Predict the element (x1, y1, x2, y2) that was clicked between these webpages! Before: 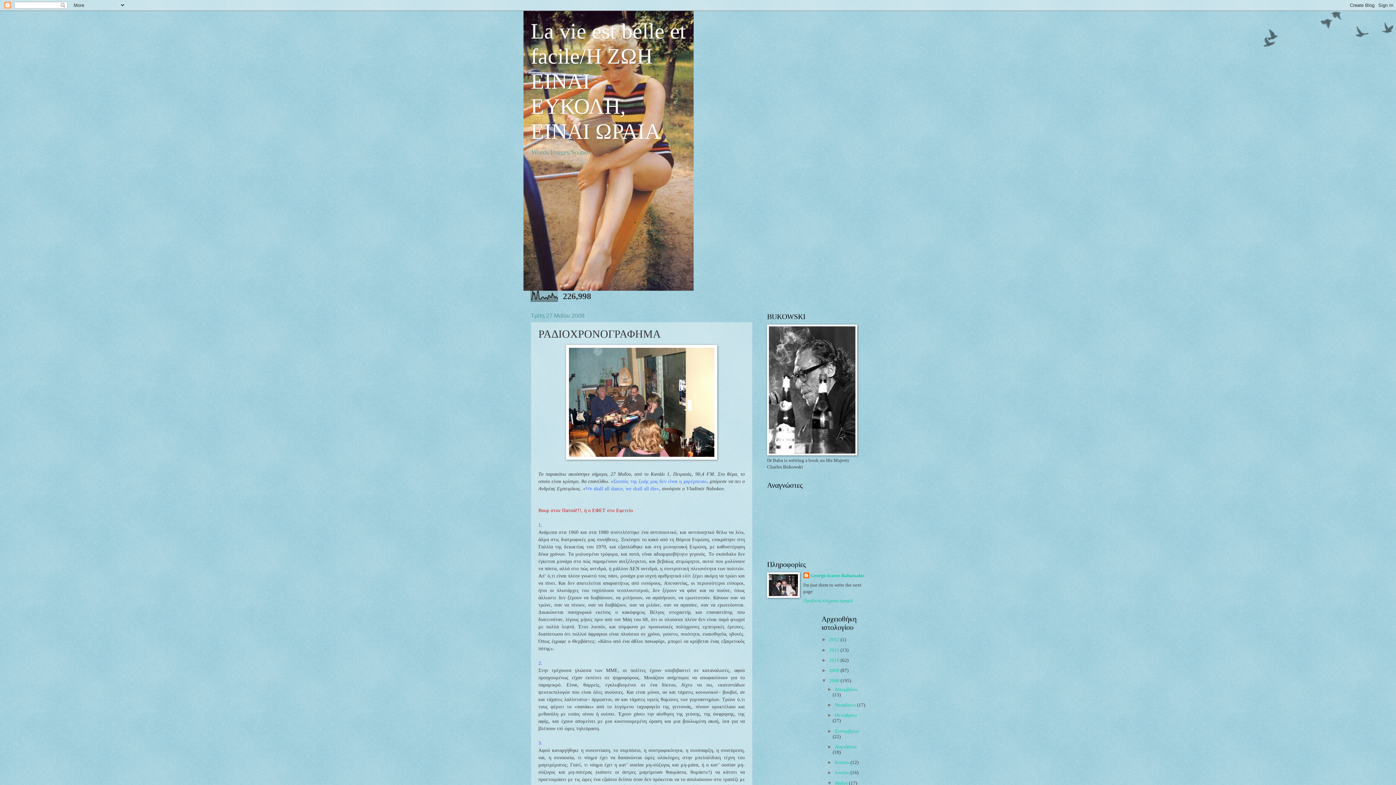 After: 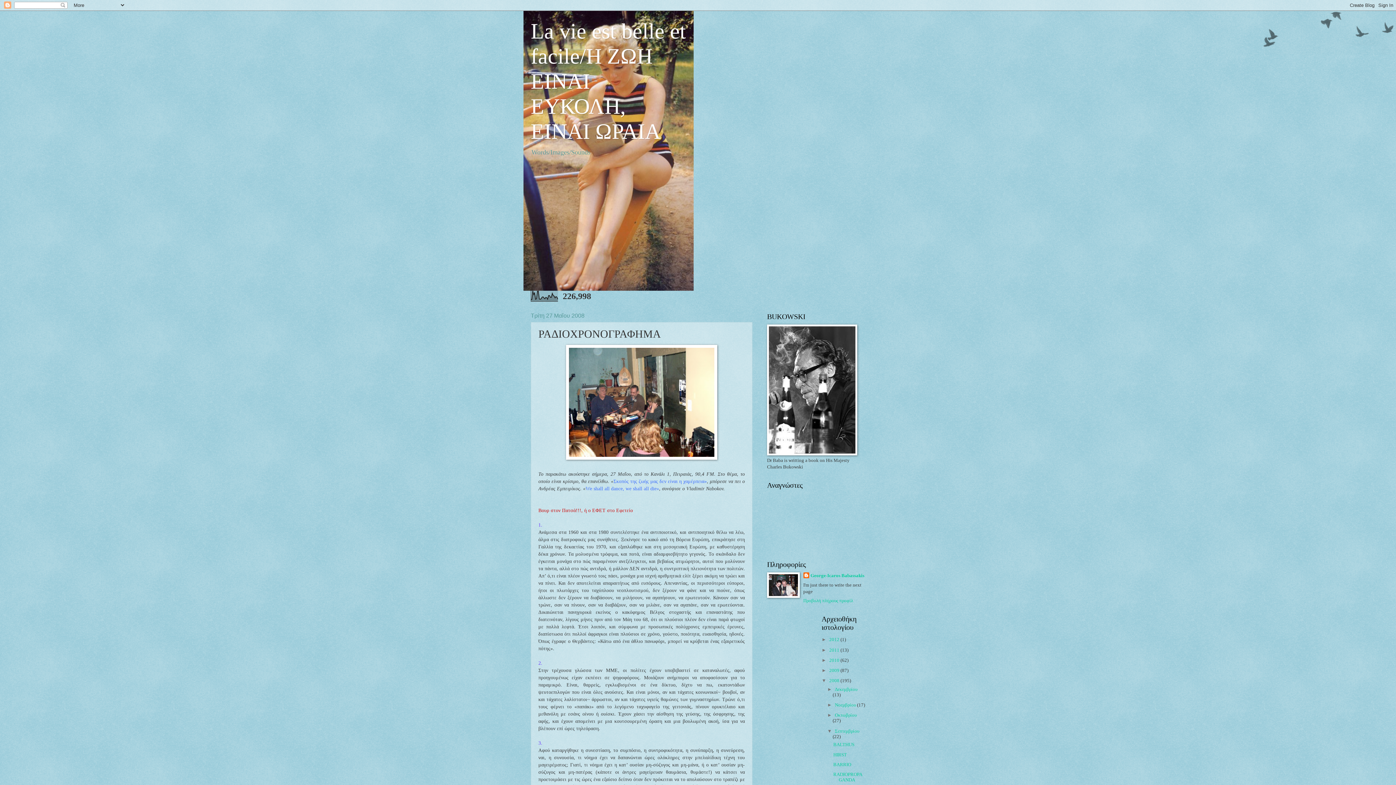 Action: label: ►   bbox: (827, 728, 835, 734)